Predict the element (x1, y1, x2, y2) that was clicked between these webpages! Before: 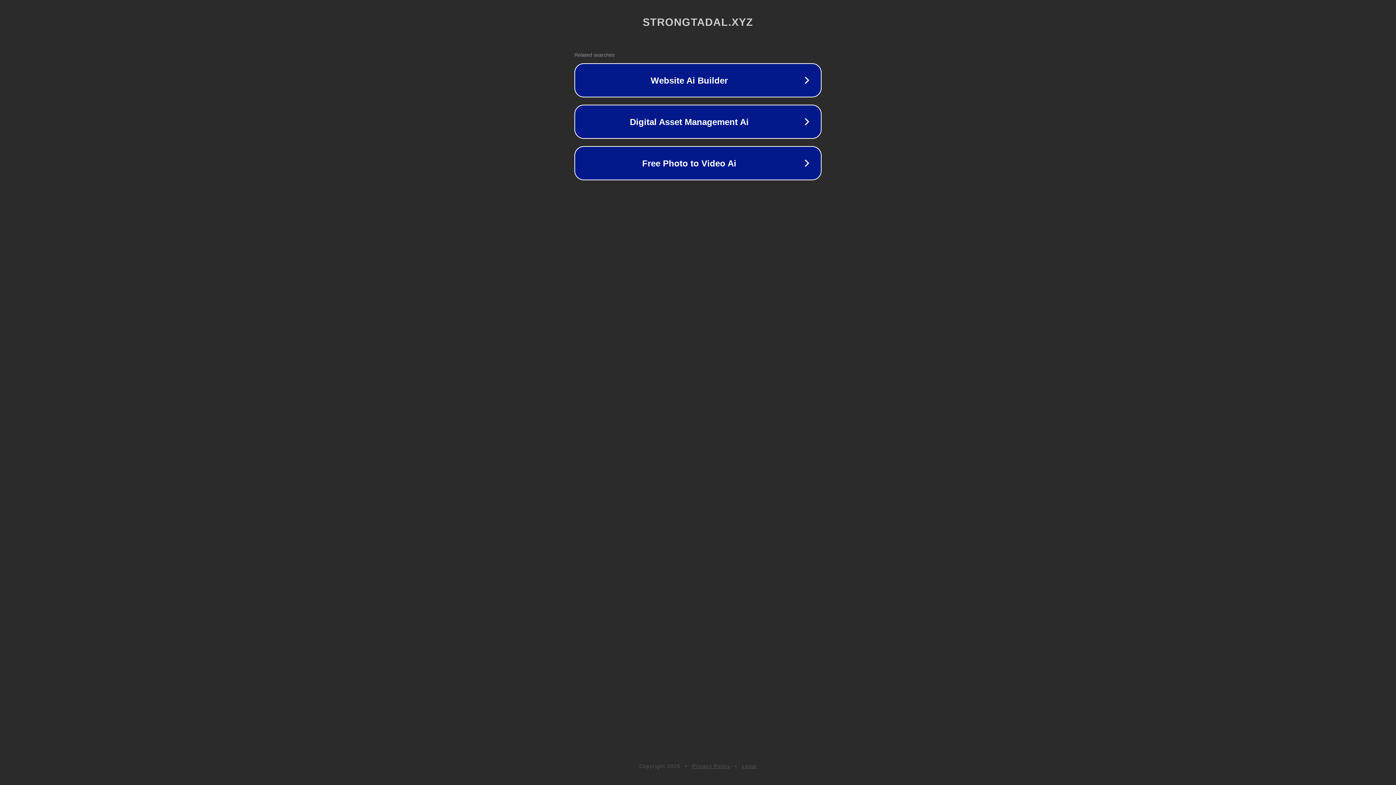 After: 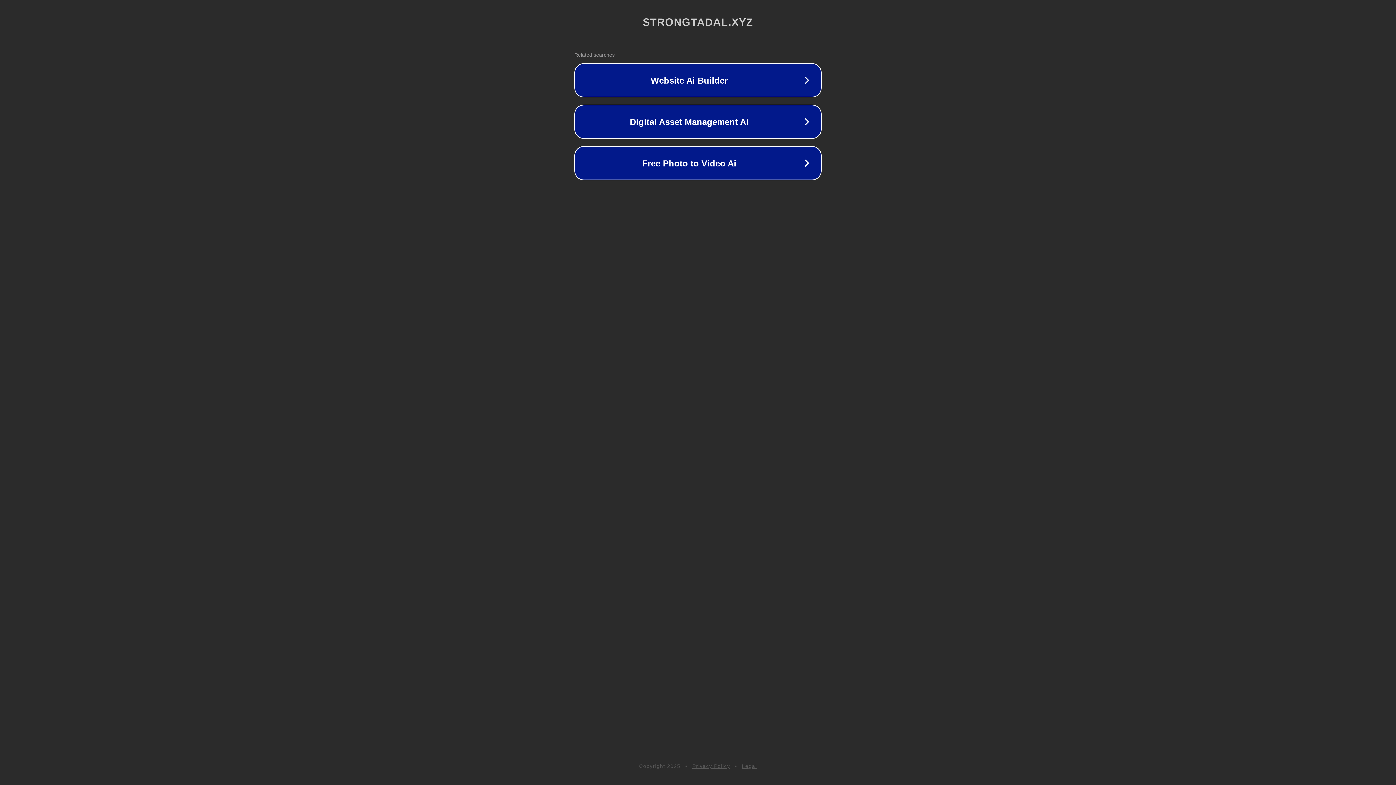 Action: label: Privacy Policy bbox: (692, 763, 730, 769)